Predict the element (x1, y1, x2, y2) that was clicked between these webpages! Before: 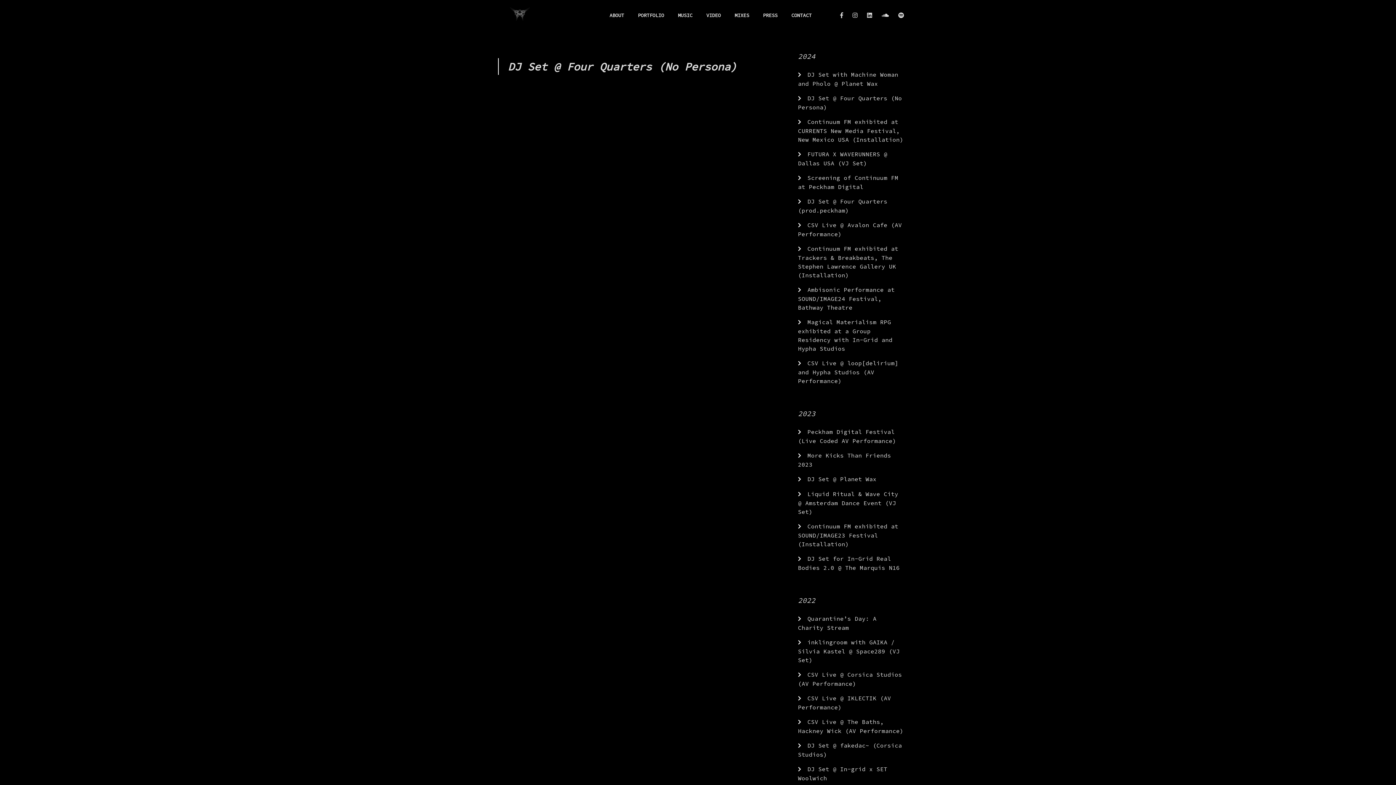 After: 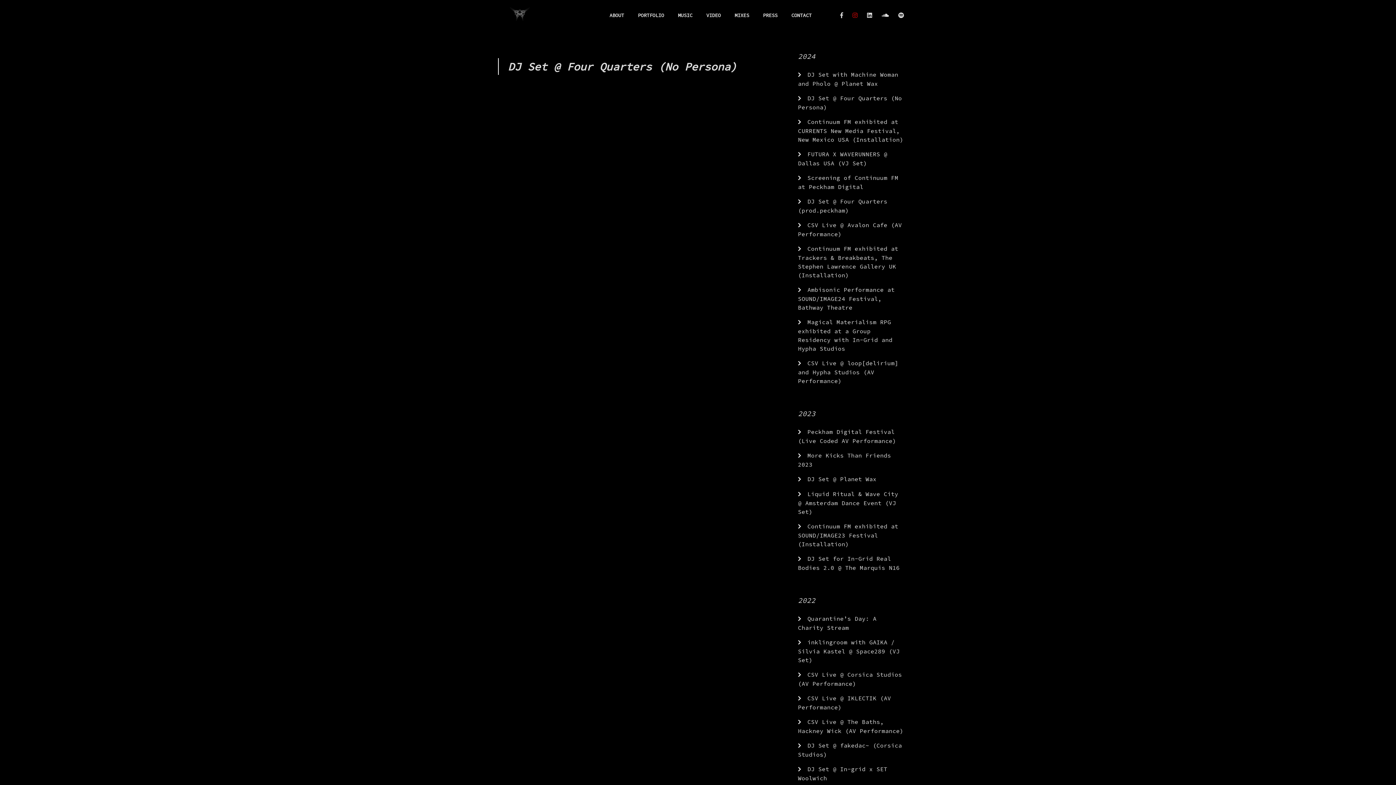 Action: bbox: (849, 8, 860, 22)